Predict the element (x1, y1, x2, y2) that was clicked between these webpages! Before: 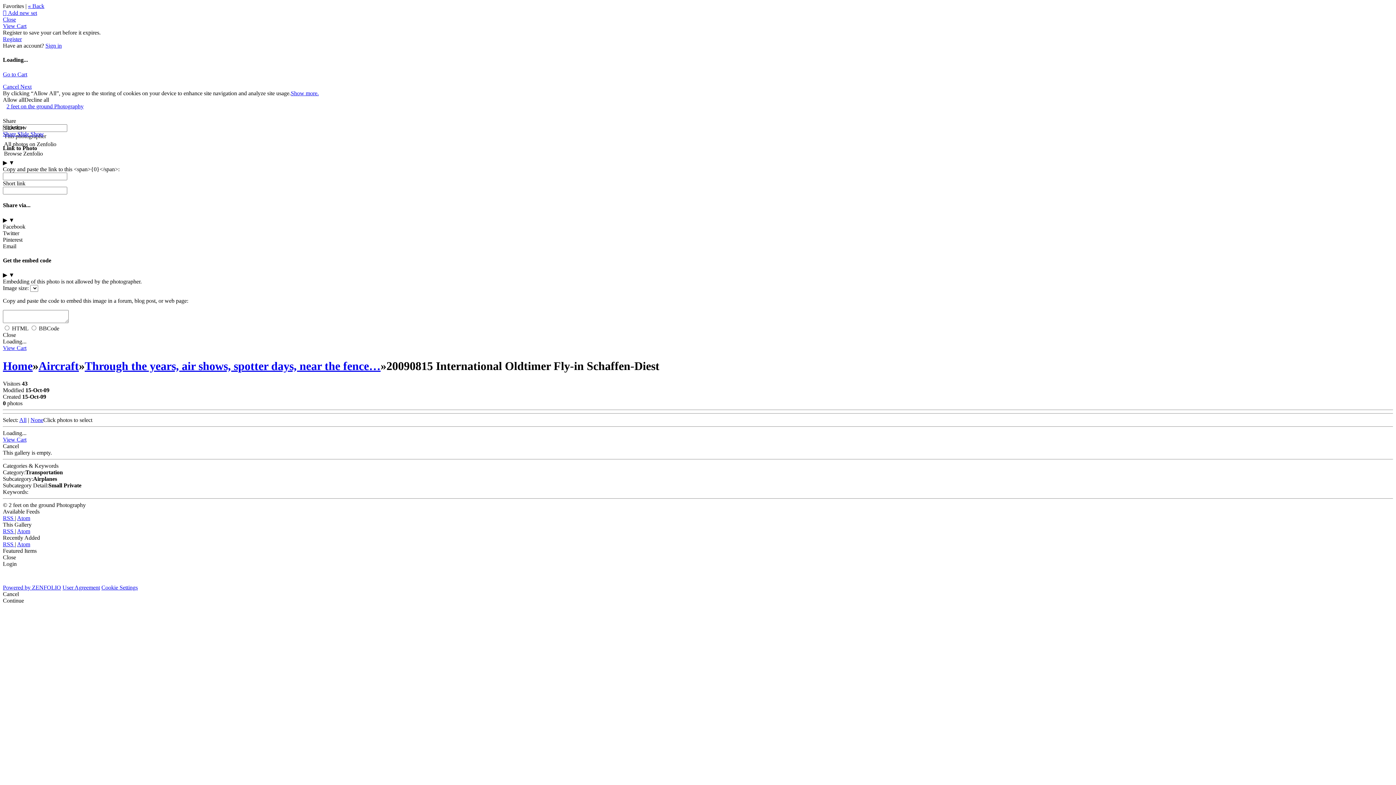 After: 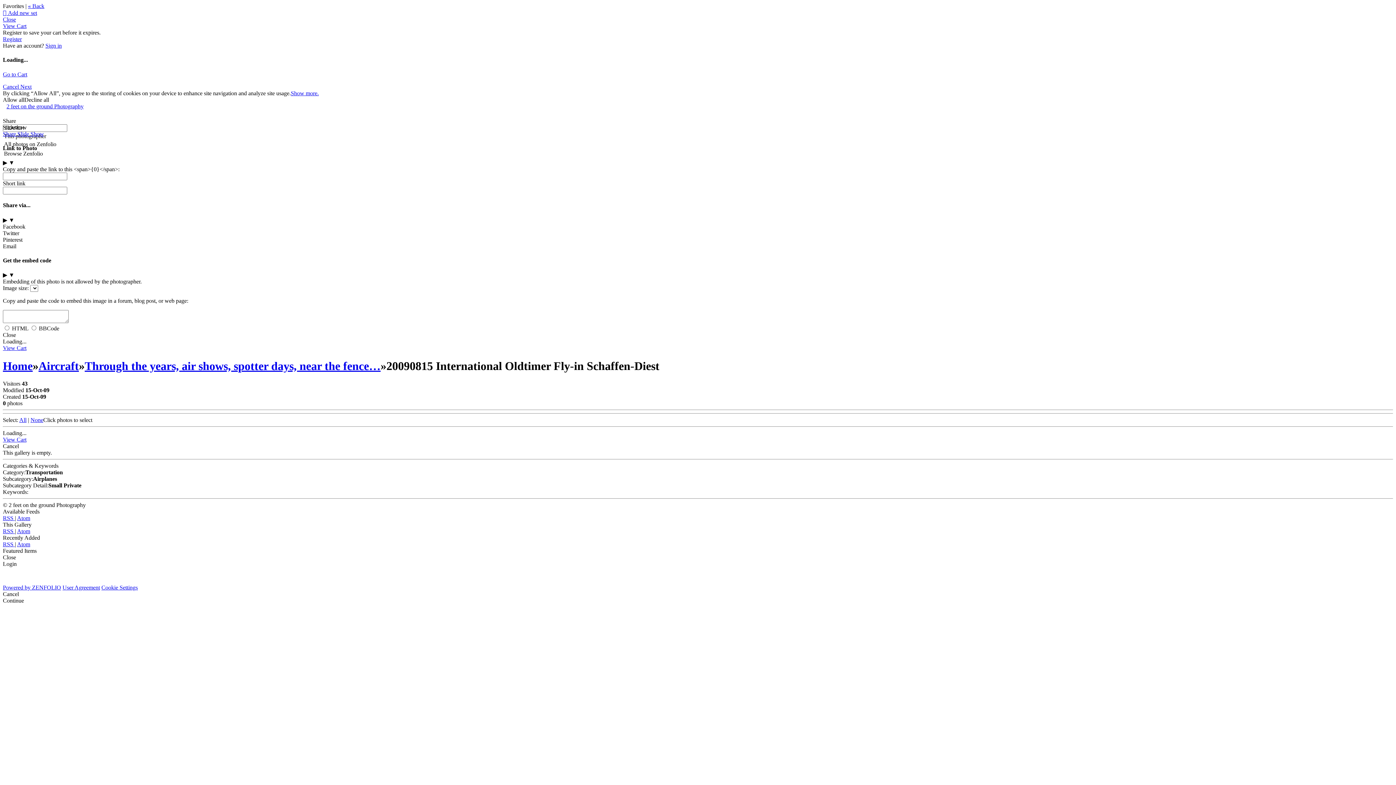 Action: bbox: (2, 515, 14, 521) label: RSS 